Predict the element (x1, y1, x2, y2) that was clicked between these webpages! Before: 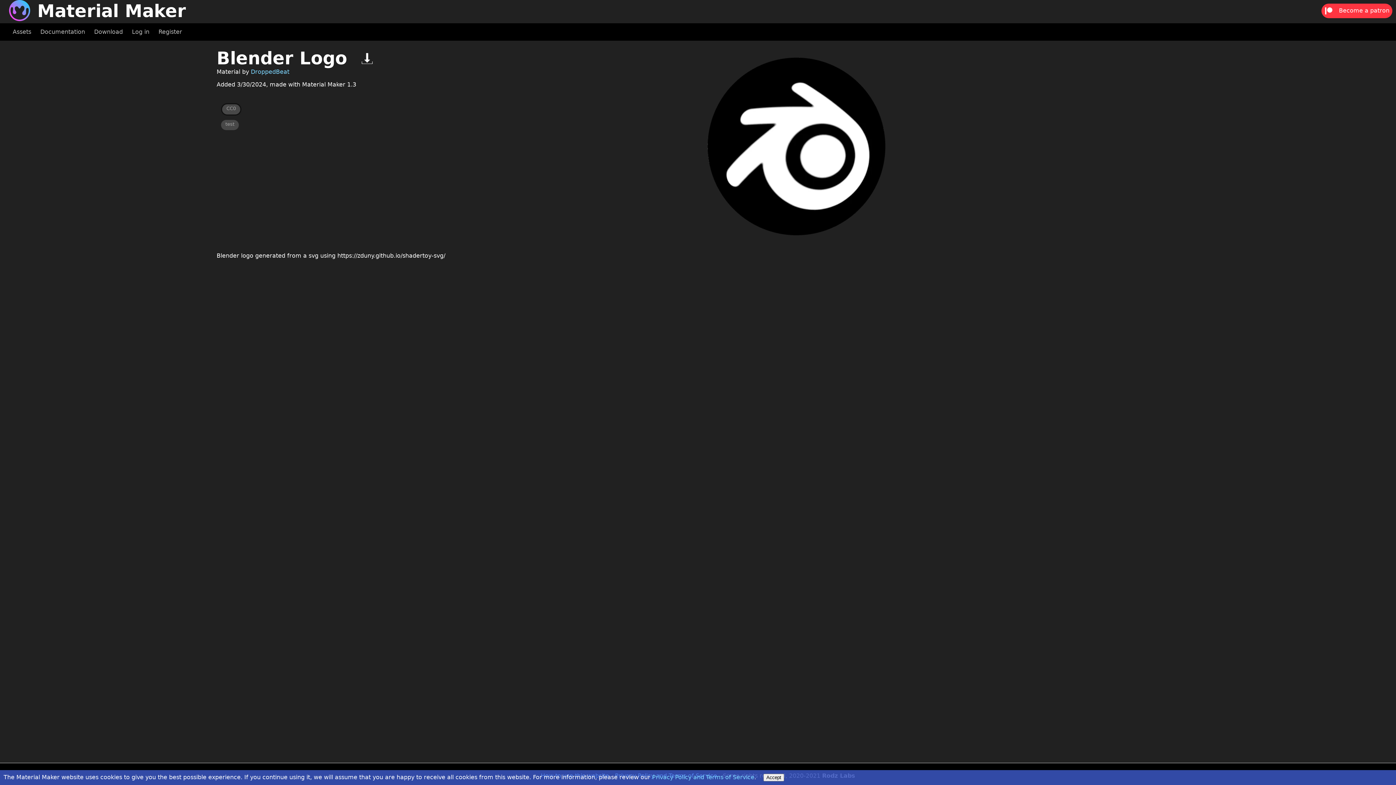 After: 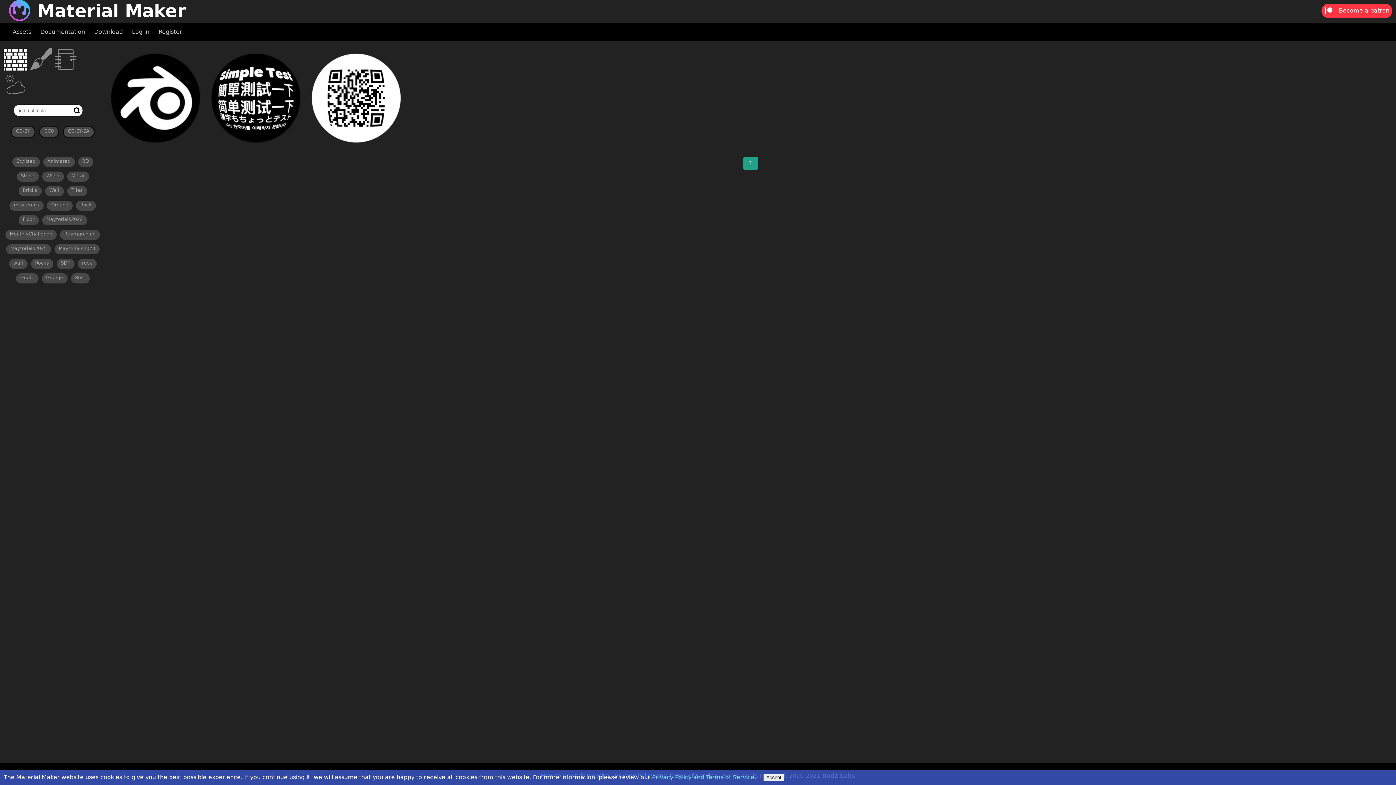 Action: bbox: (221, 120, 238, 130) label: test